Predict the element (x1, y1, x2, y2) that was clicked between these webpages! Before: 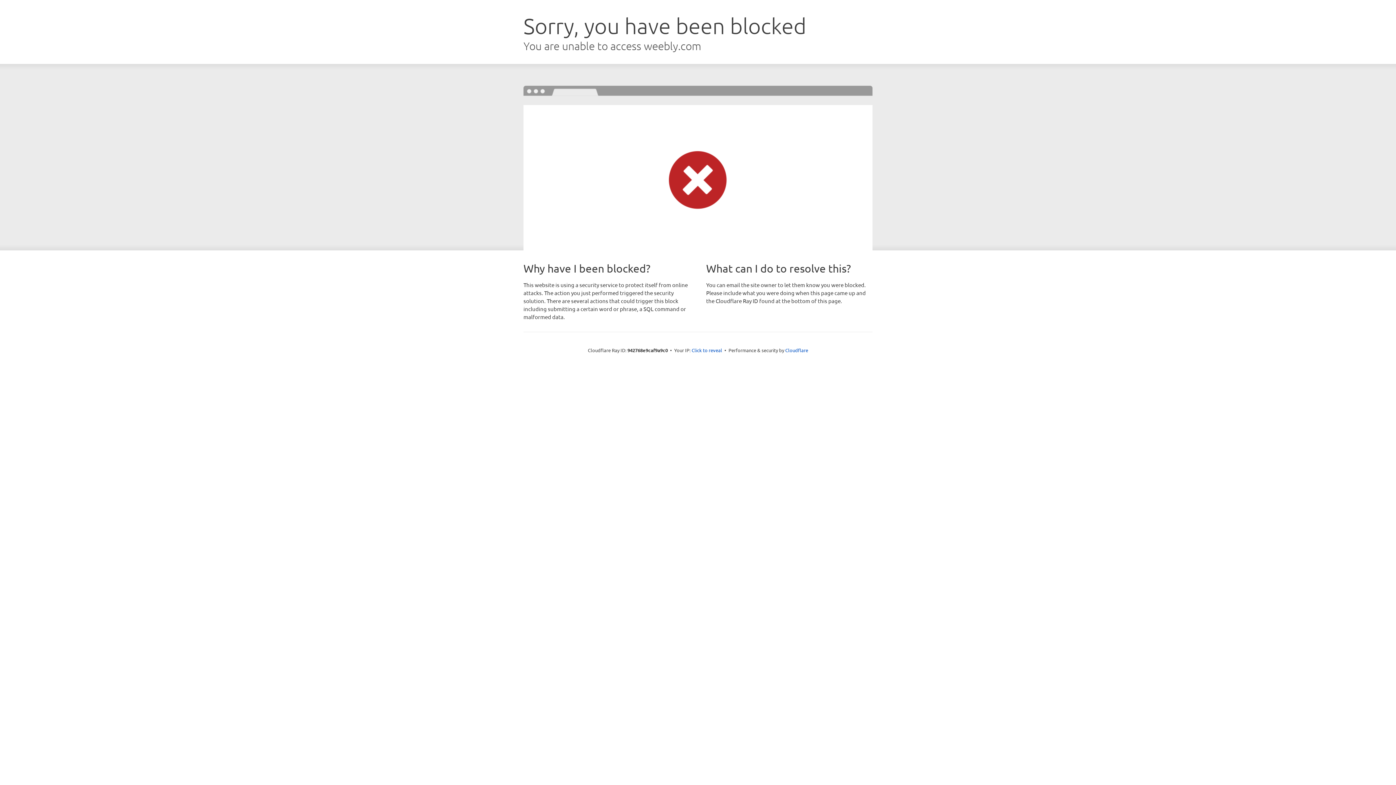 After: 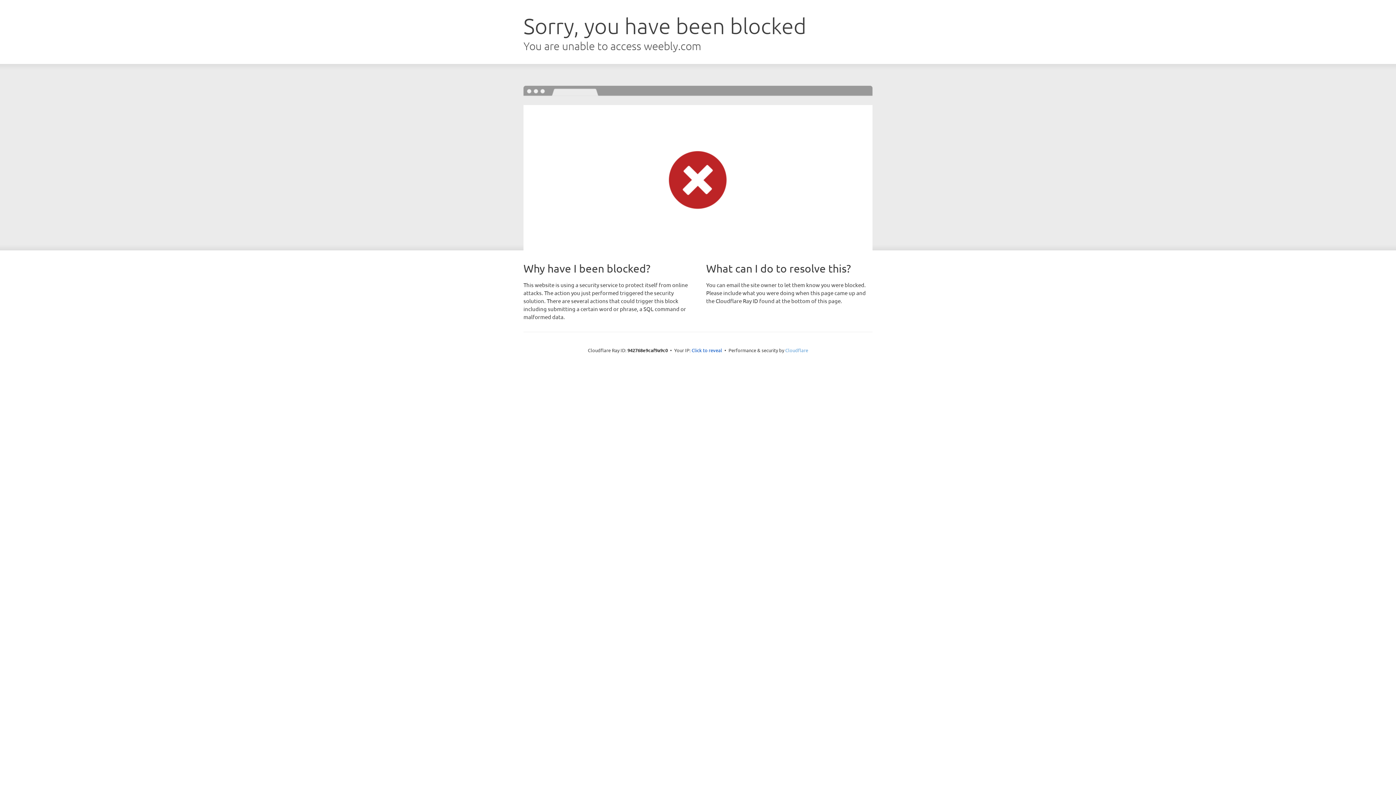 Action: label: Cloudflare bbox: (785, 347, 808, 353)